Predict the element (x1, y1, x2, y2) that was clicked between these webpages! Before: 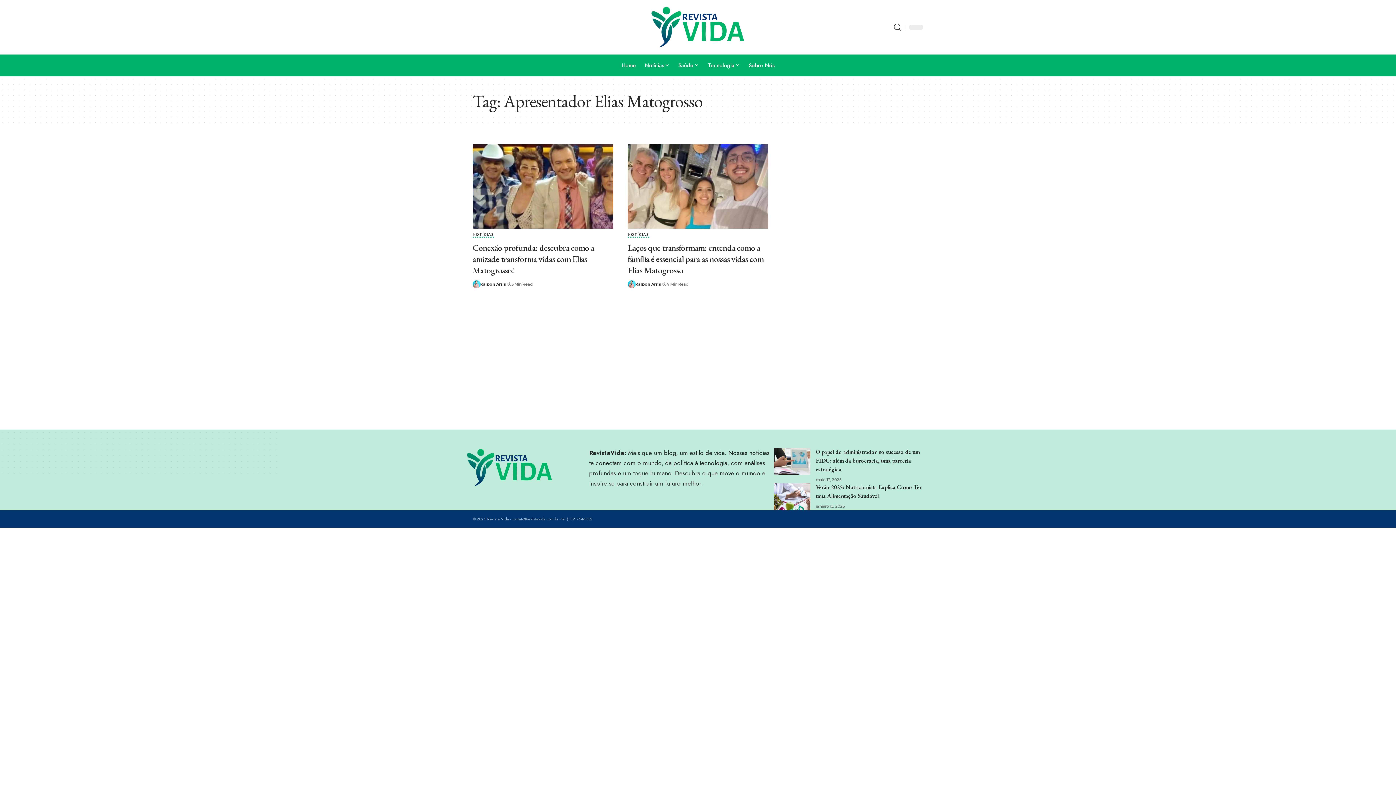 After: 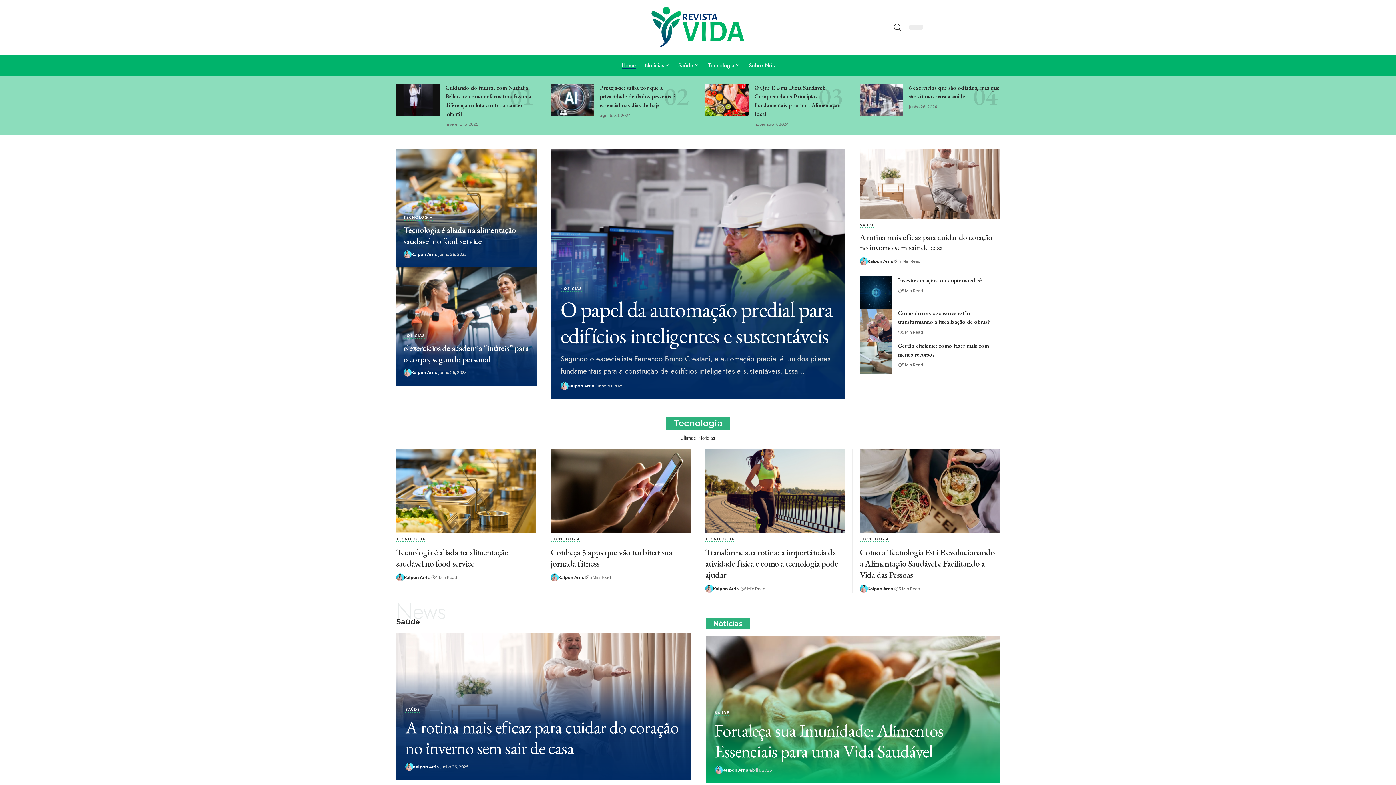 Action: bbox: (617, 54, 640, 76) label: Home